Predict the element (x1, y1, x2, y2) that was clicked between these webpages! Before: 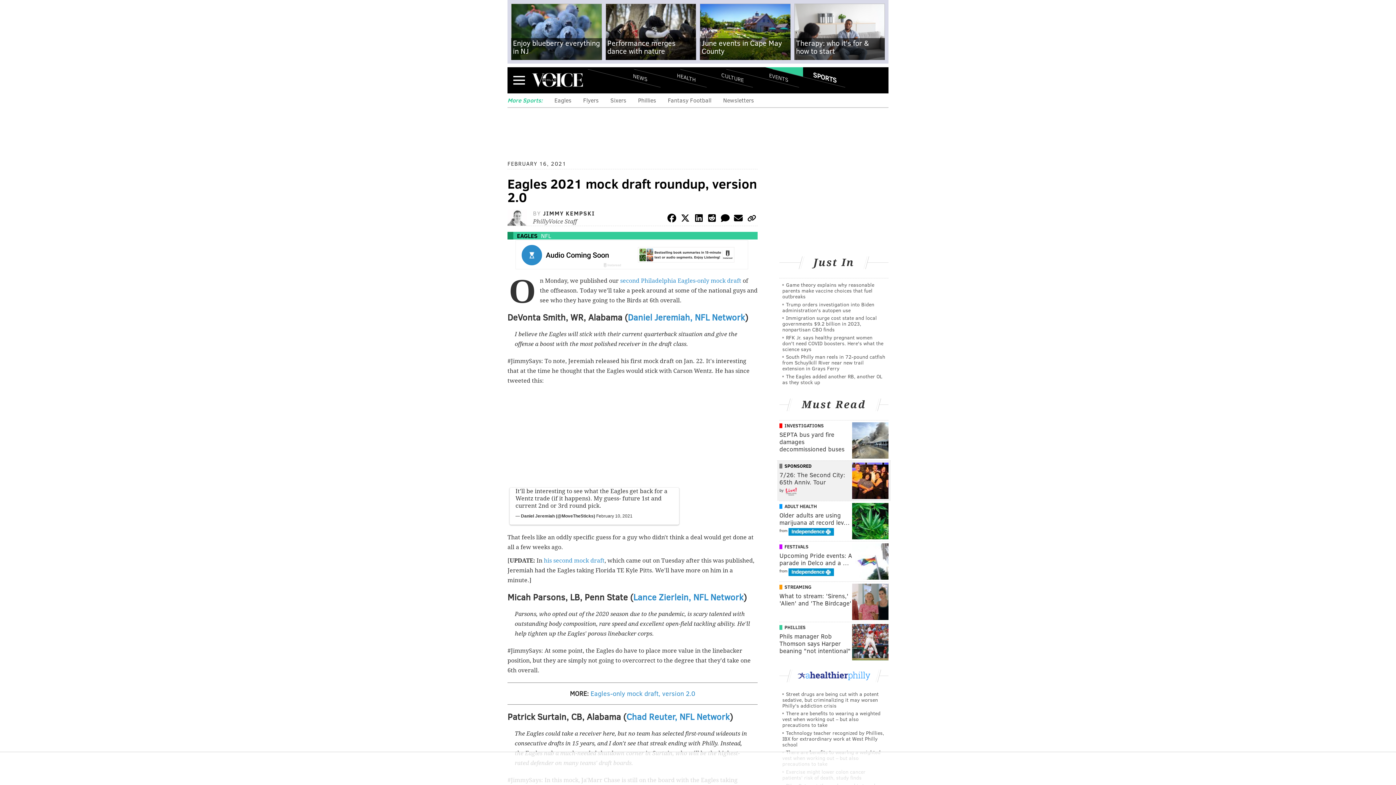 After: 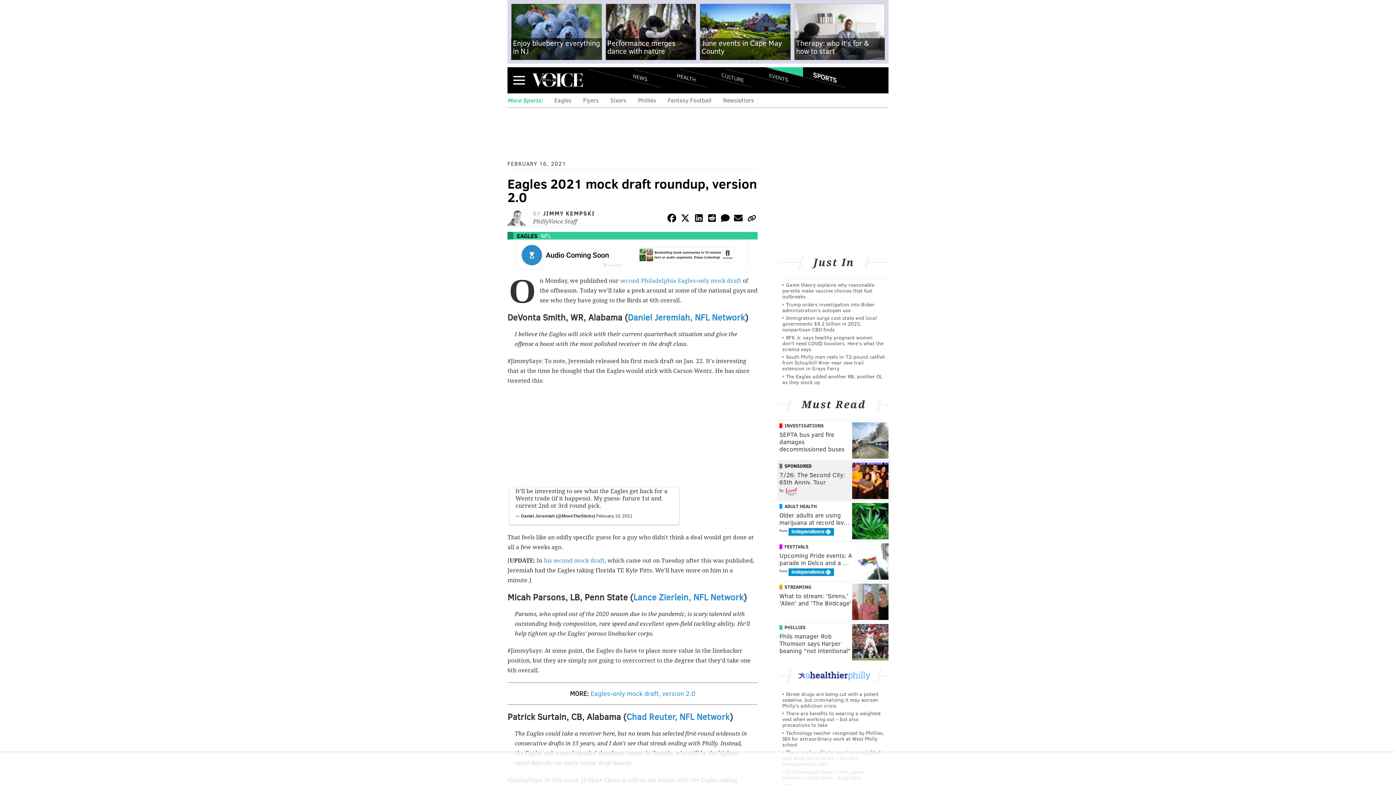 Action: bbox: (788, 568, 834, 573)